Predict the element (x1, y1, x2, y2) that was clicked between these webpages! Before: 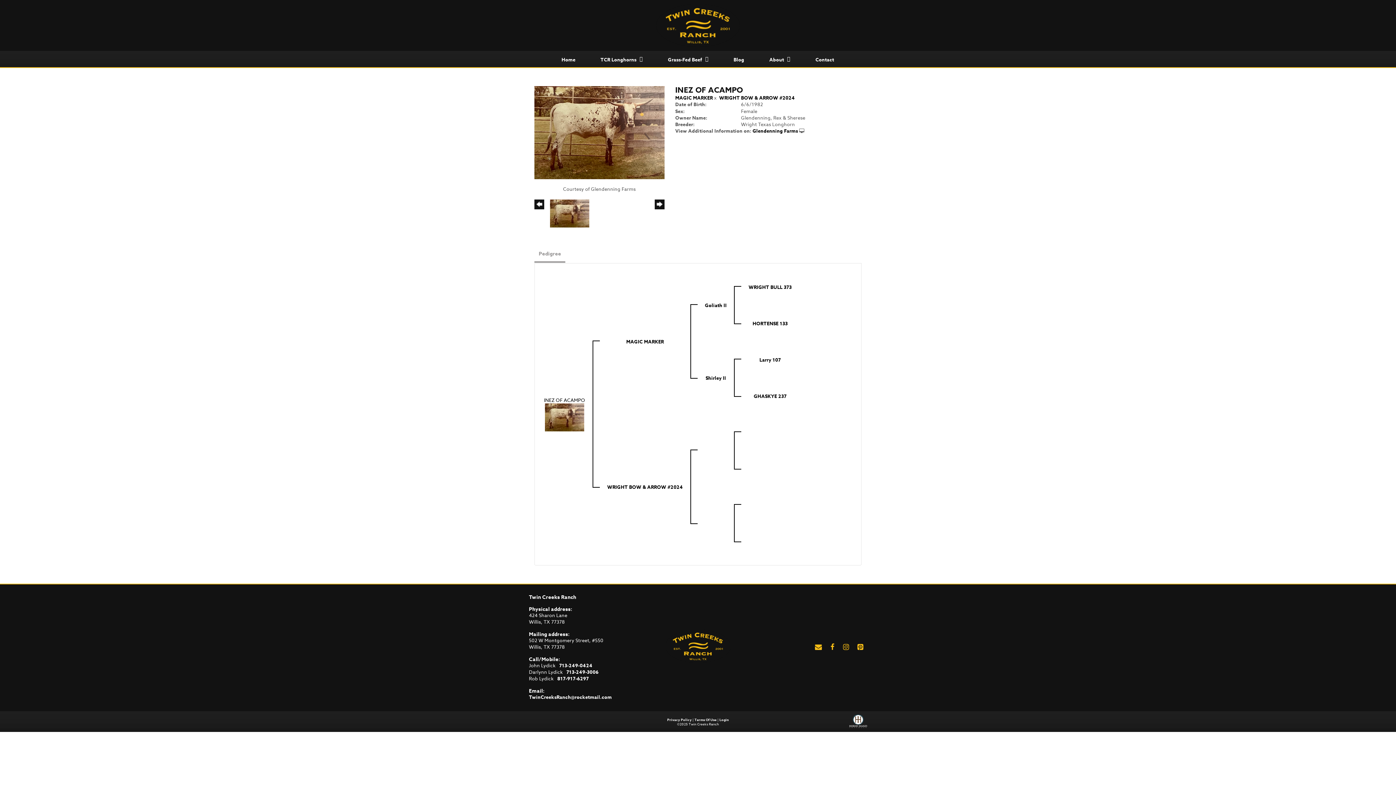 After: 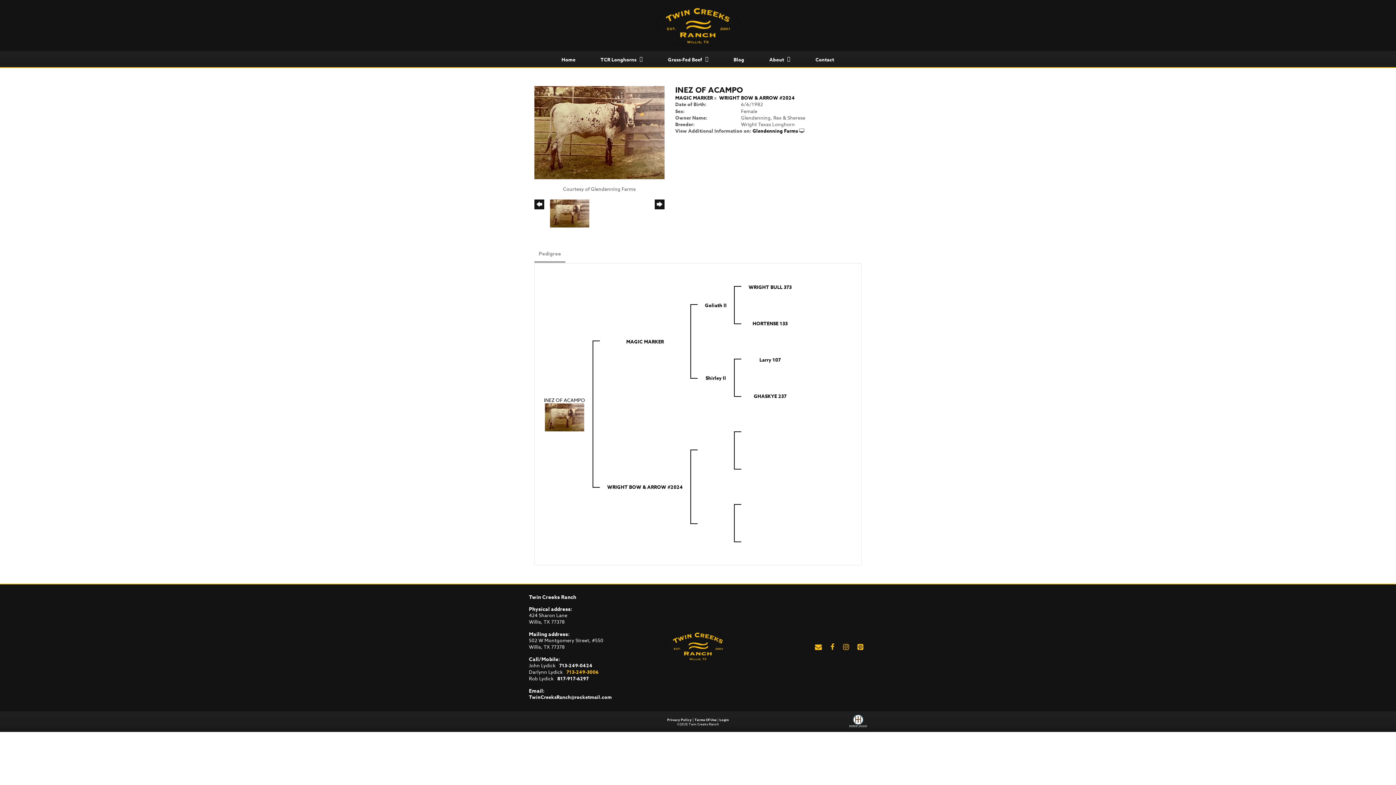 Action: bbox: (566, 668, 598, 675) label: 713-249-3006